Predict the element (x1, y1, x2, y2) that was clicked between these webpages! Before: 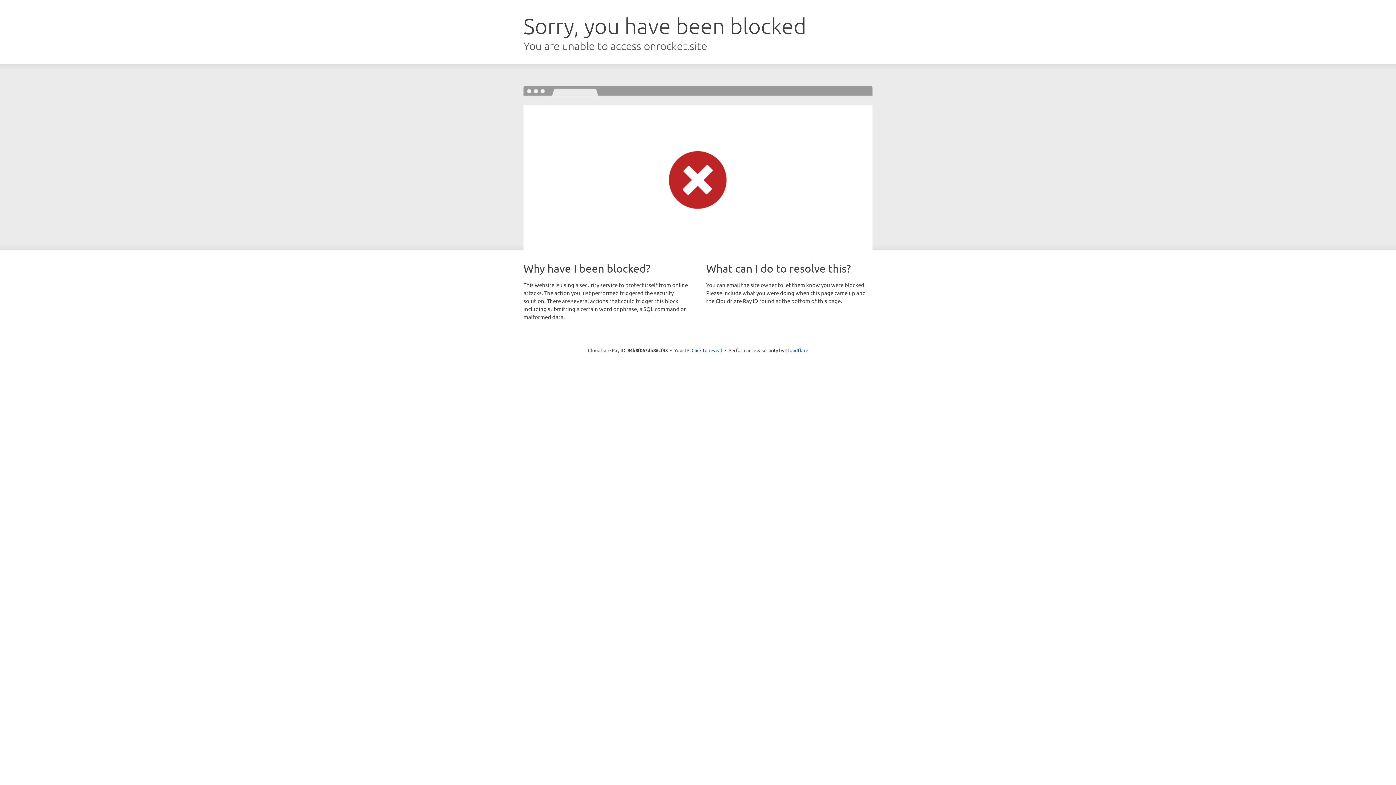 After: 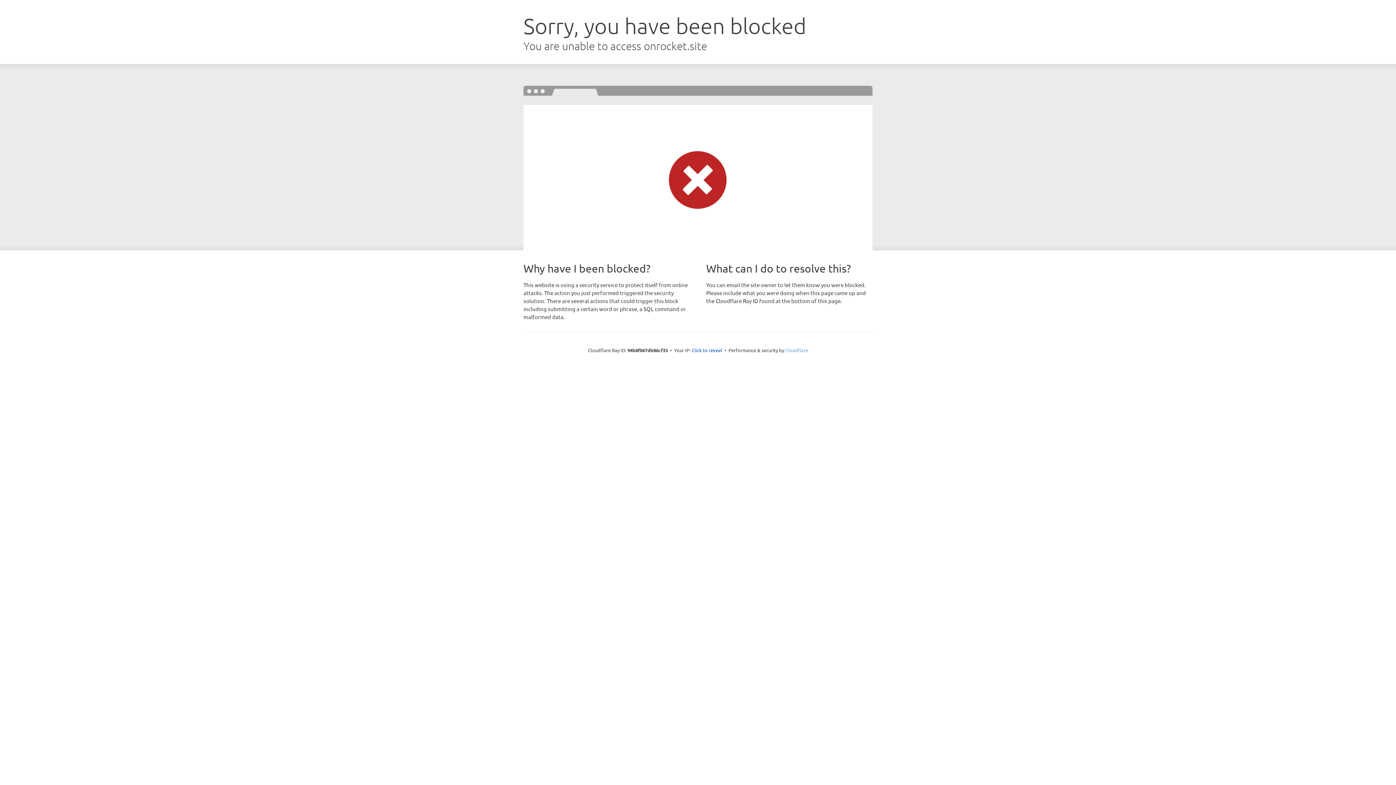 Action: bbox: (785, 347, 808, 353) label: Cloudflare